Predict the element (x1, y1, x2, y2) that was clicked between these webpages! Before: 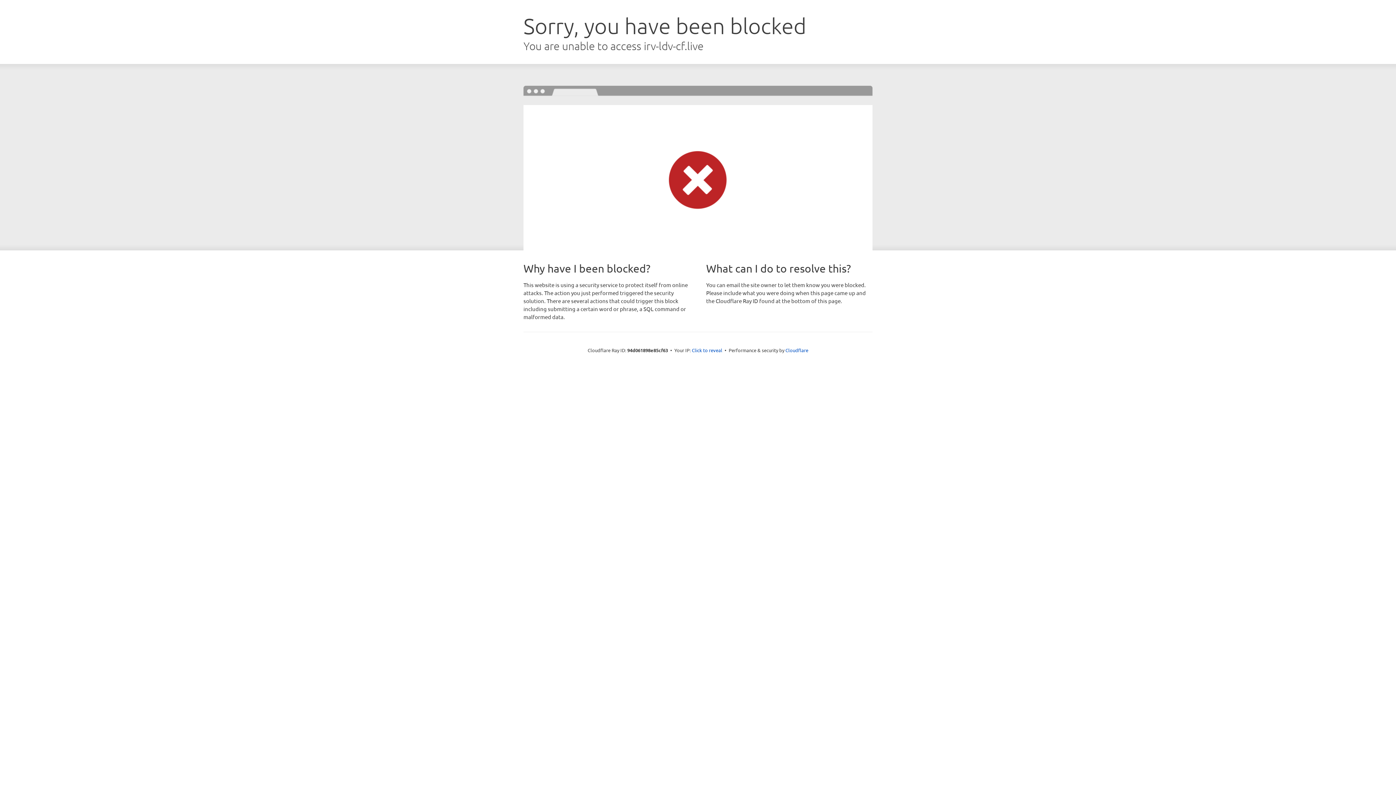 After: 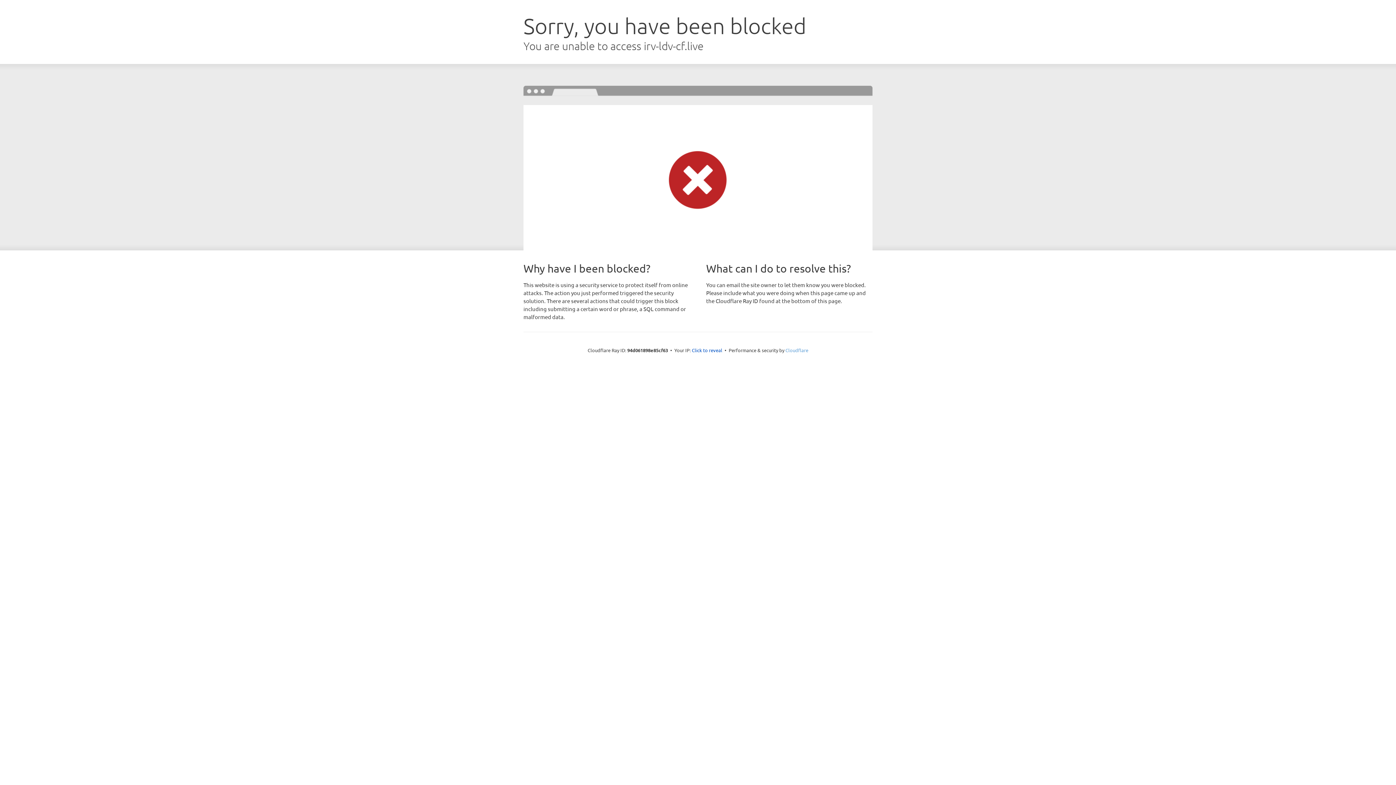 Action: label: Cloudflare bbox: (785, 347, 808, 353)